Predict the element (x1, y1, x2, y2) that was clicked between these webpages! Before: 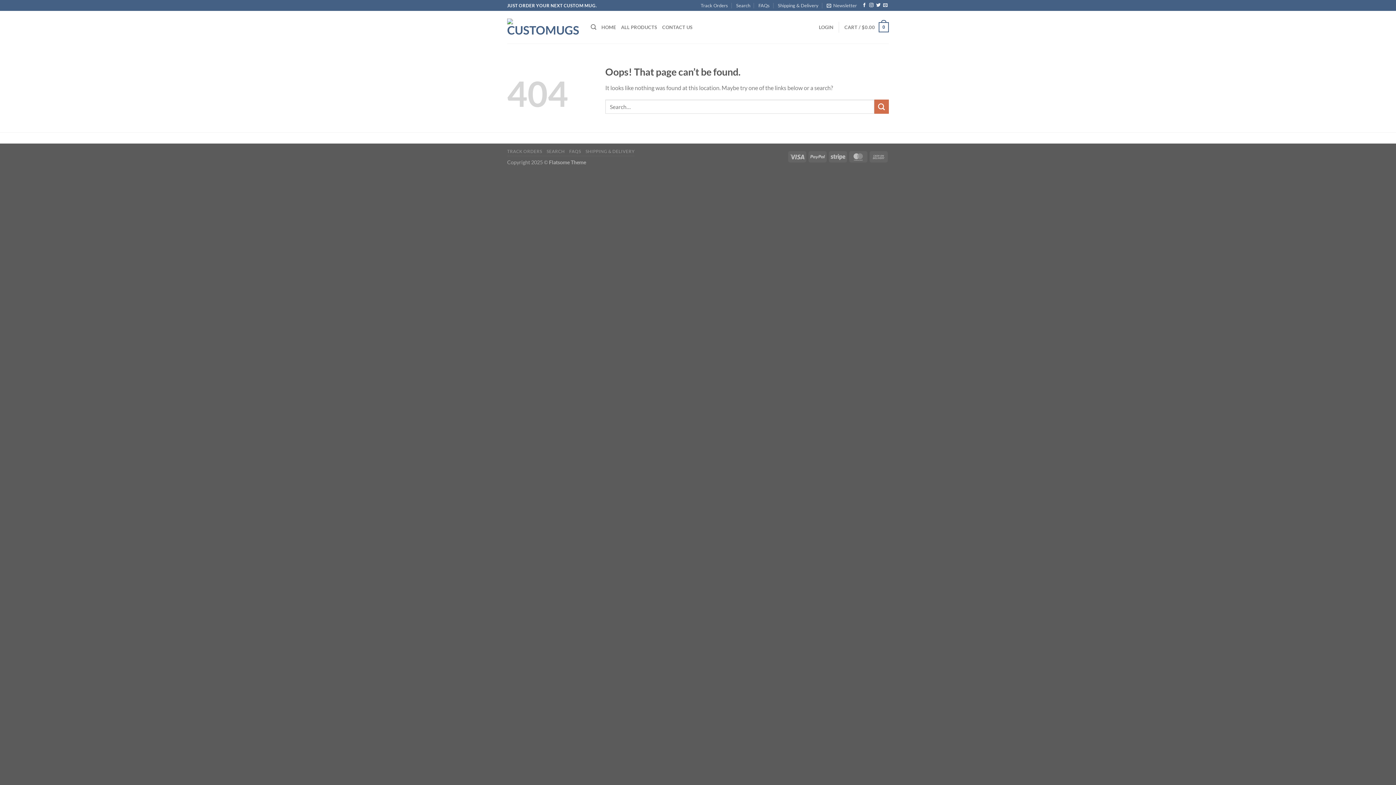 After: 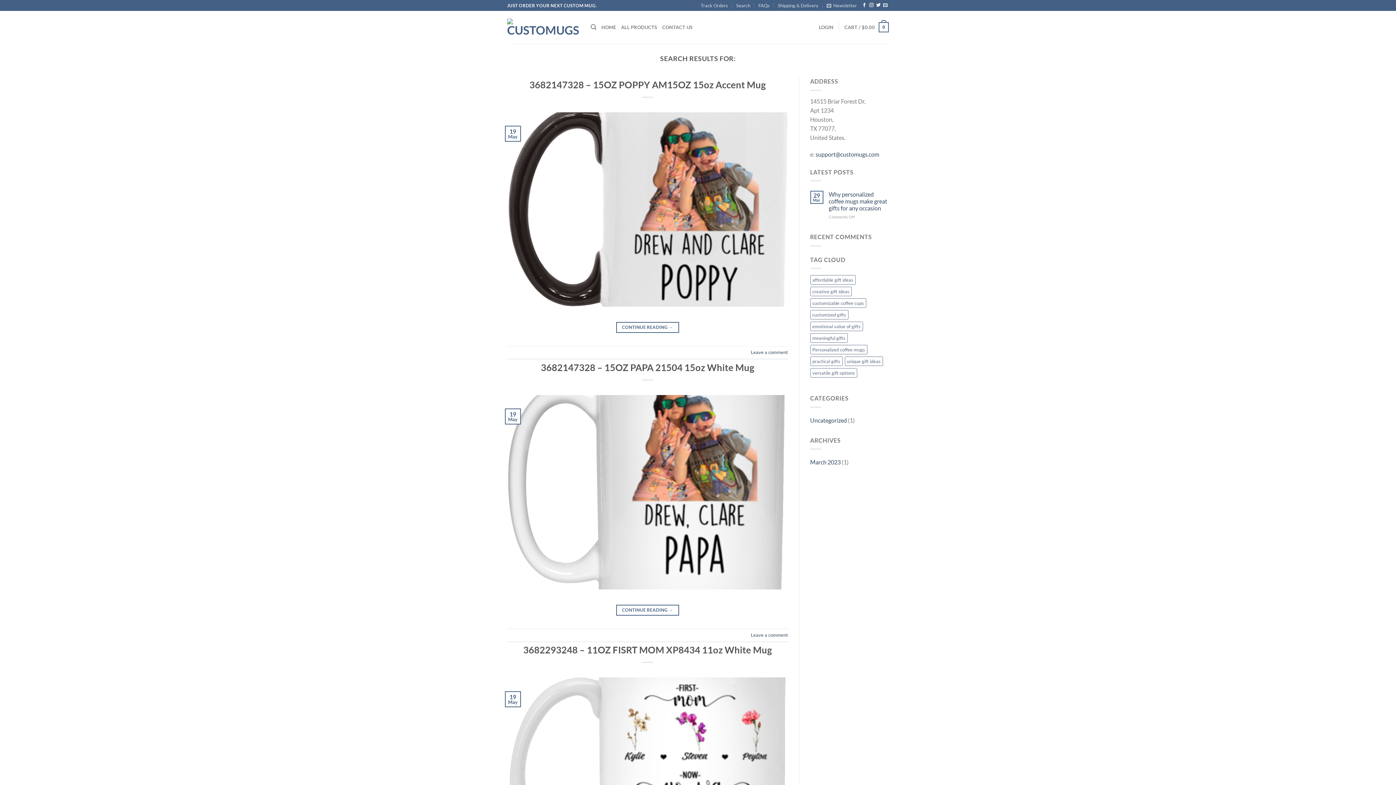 Action: bbox: (874, 99, 889, 113) label: Submit